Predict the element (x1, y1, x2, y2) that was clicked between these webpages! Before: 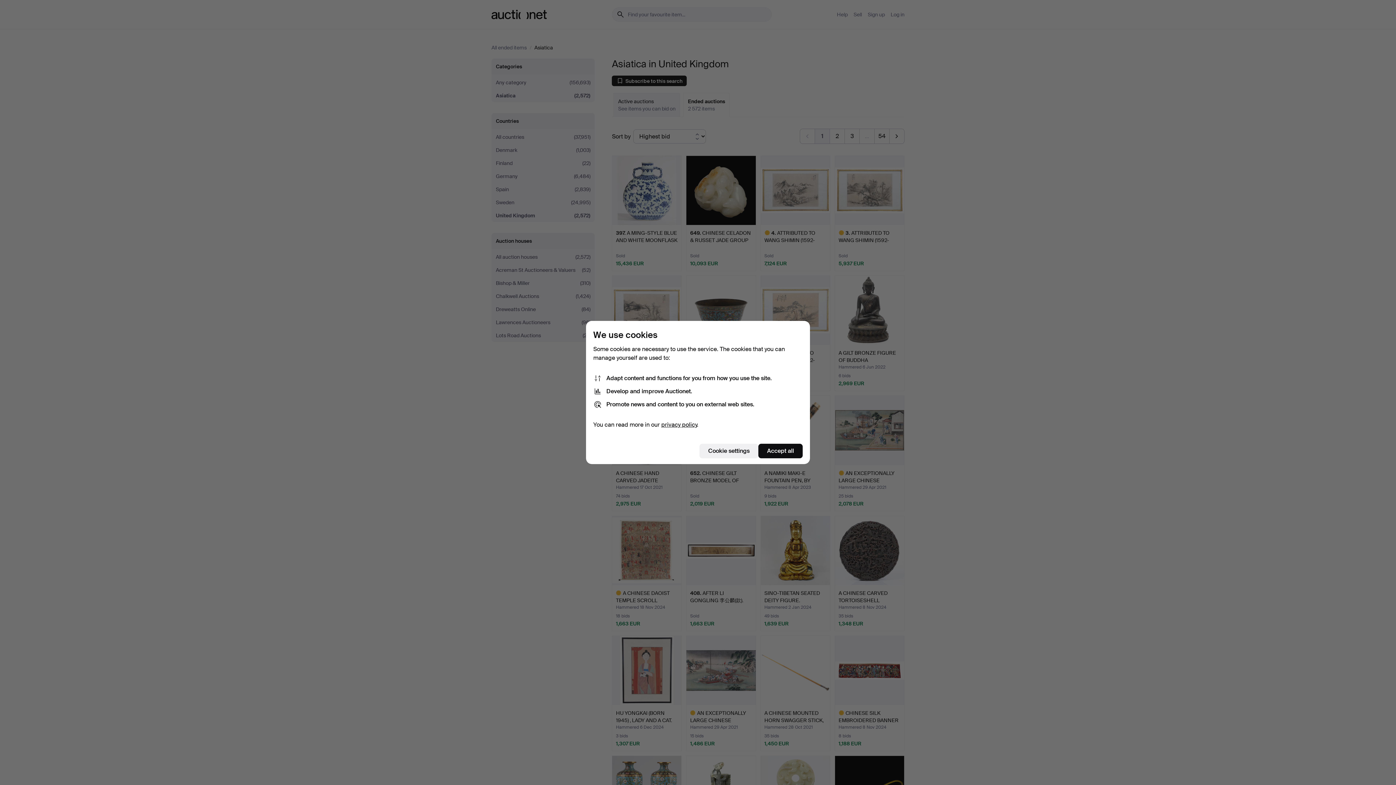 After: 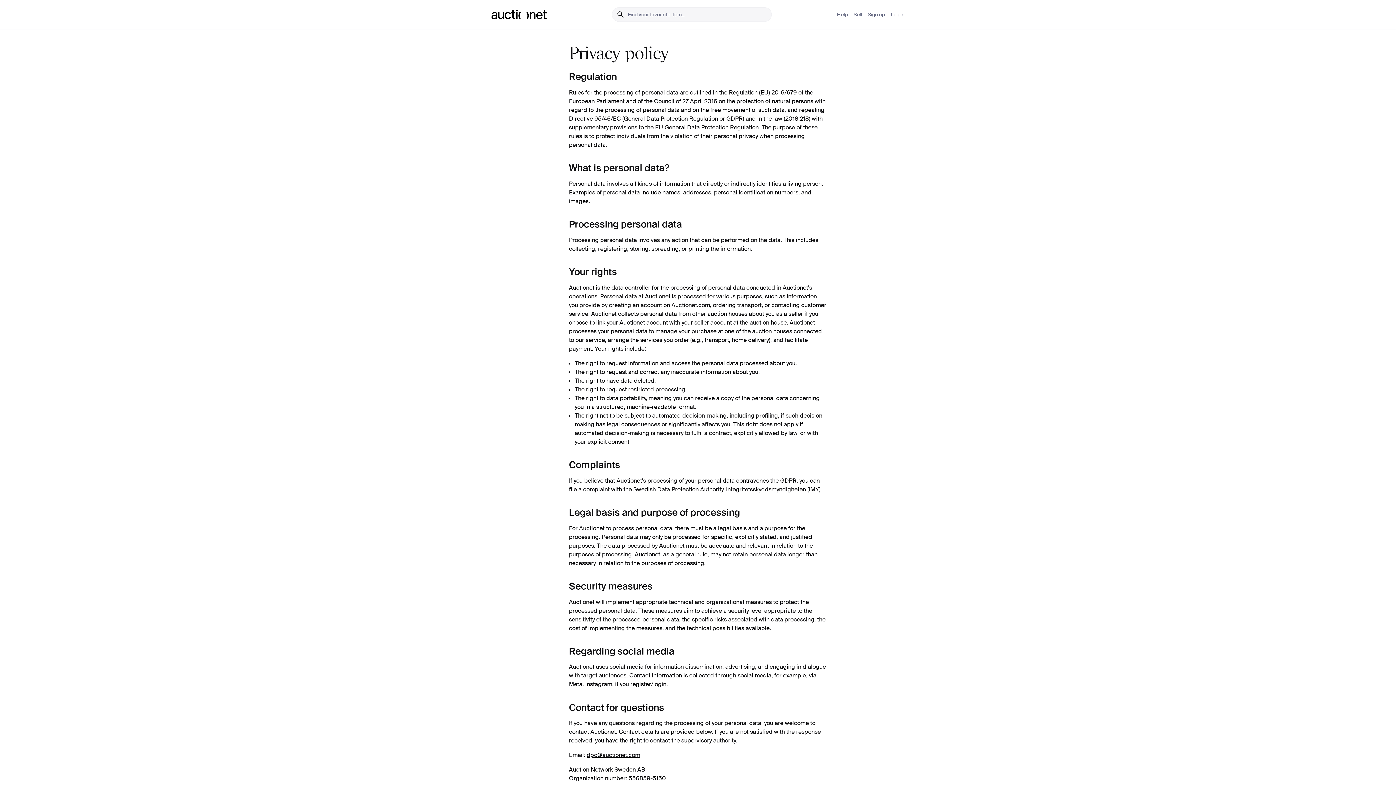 Action: bbox: (661, 421, 697, 428) label: privacy policy